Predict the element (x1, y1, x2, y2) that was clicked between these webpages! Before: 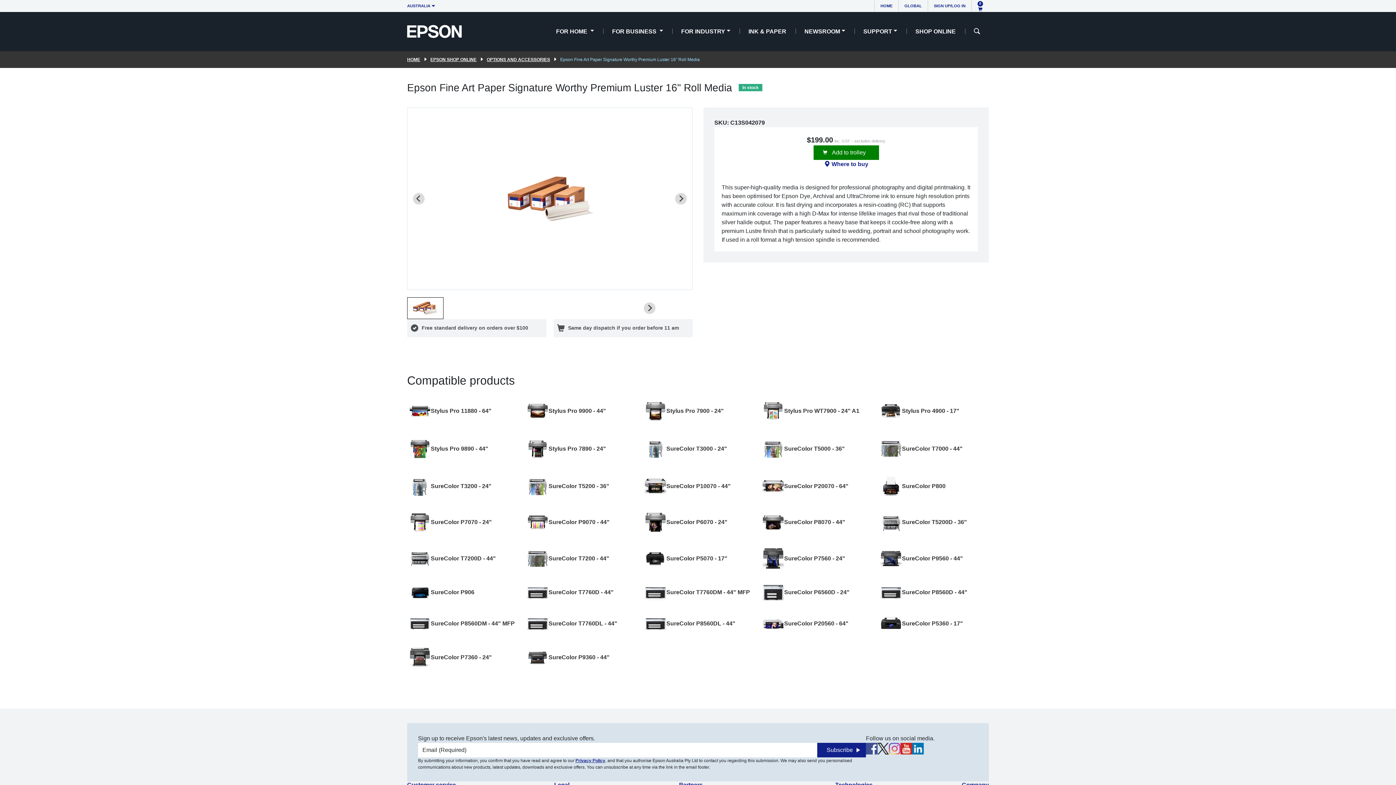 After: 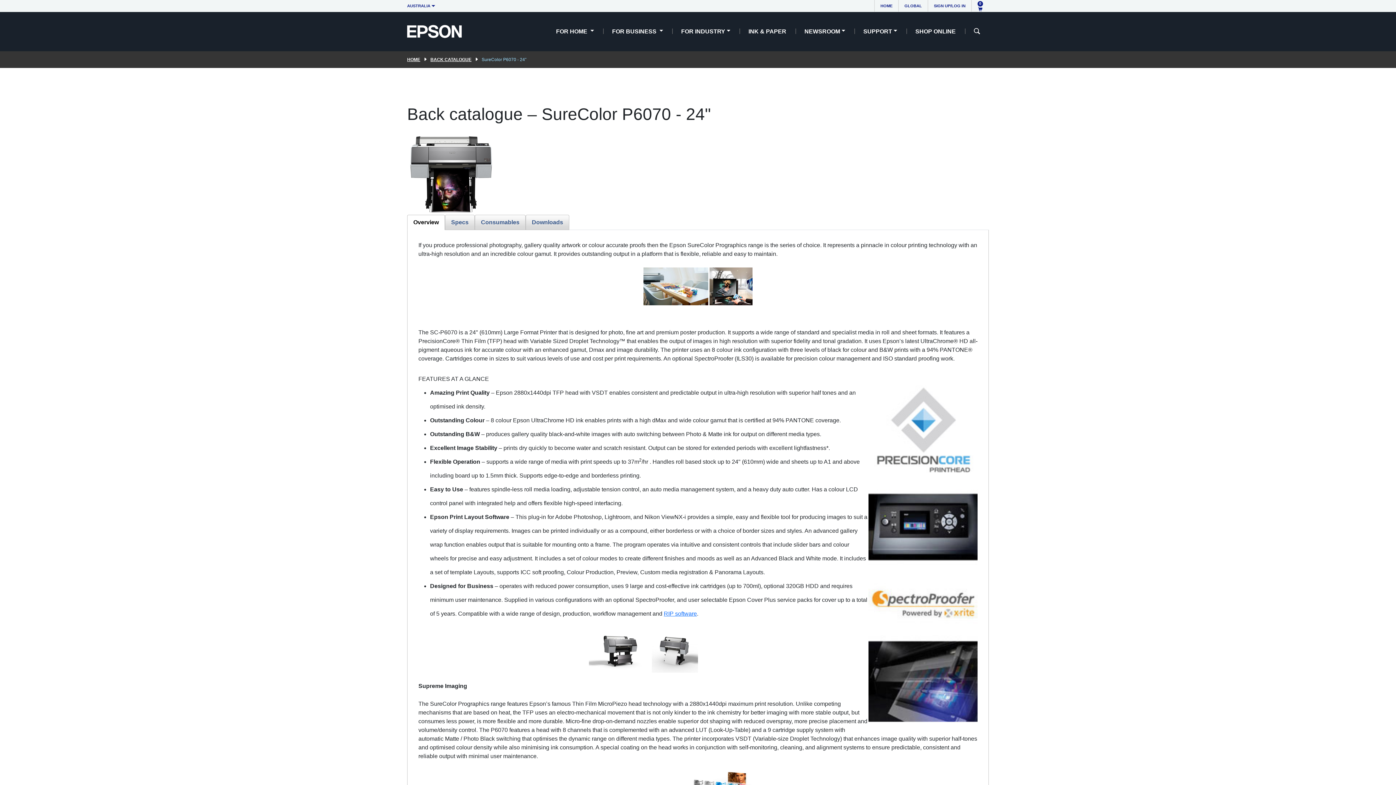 Action: label: SureColor P6070 - 24" bbox: (644, 511, 751, 533)